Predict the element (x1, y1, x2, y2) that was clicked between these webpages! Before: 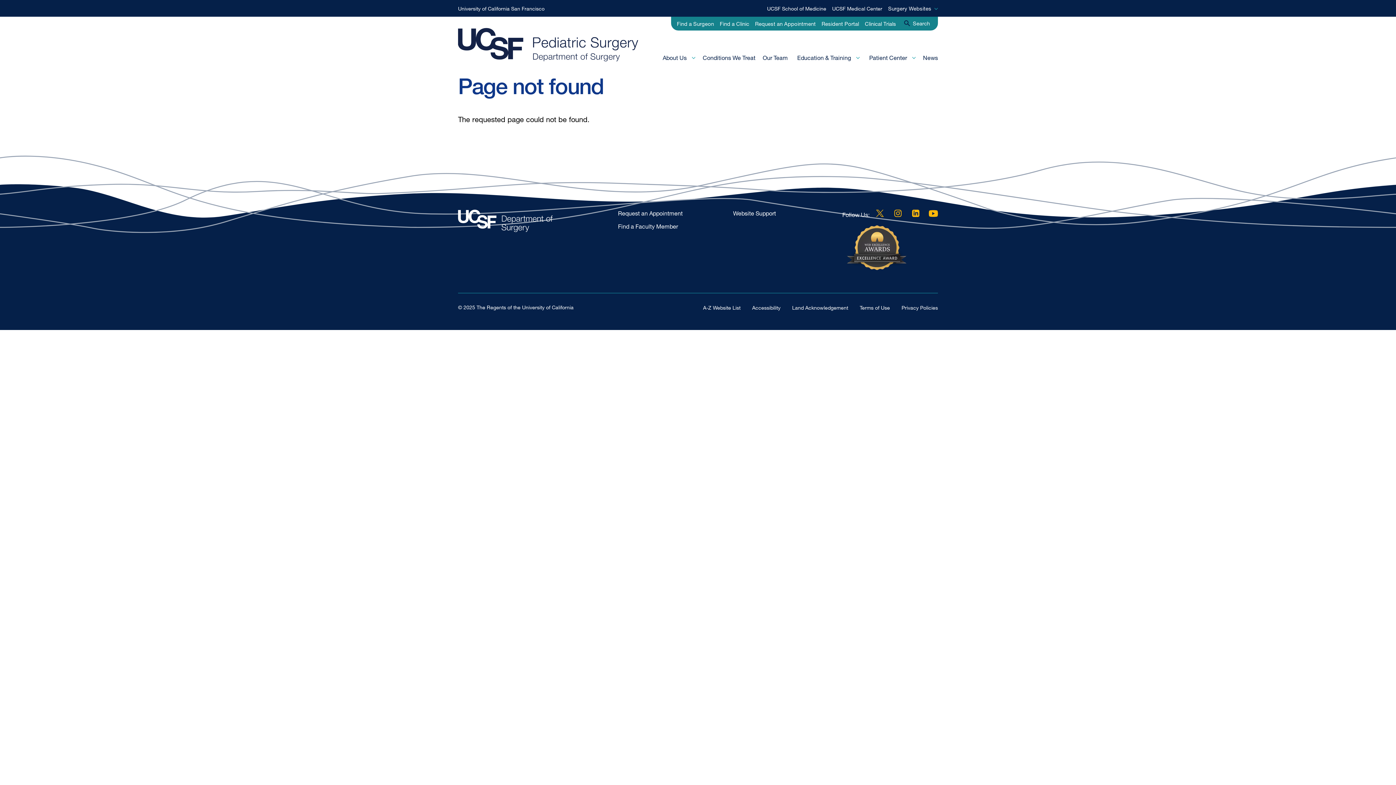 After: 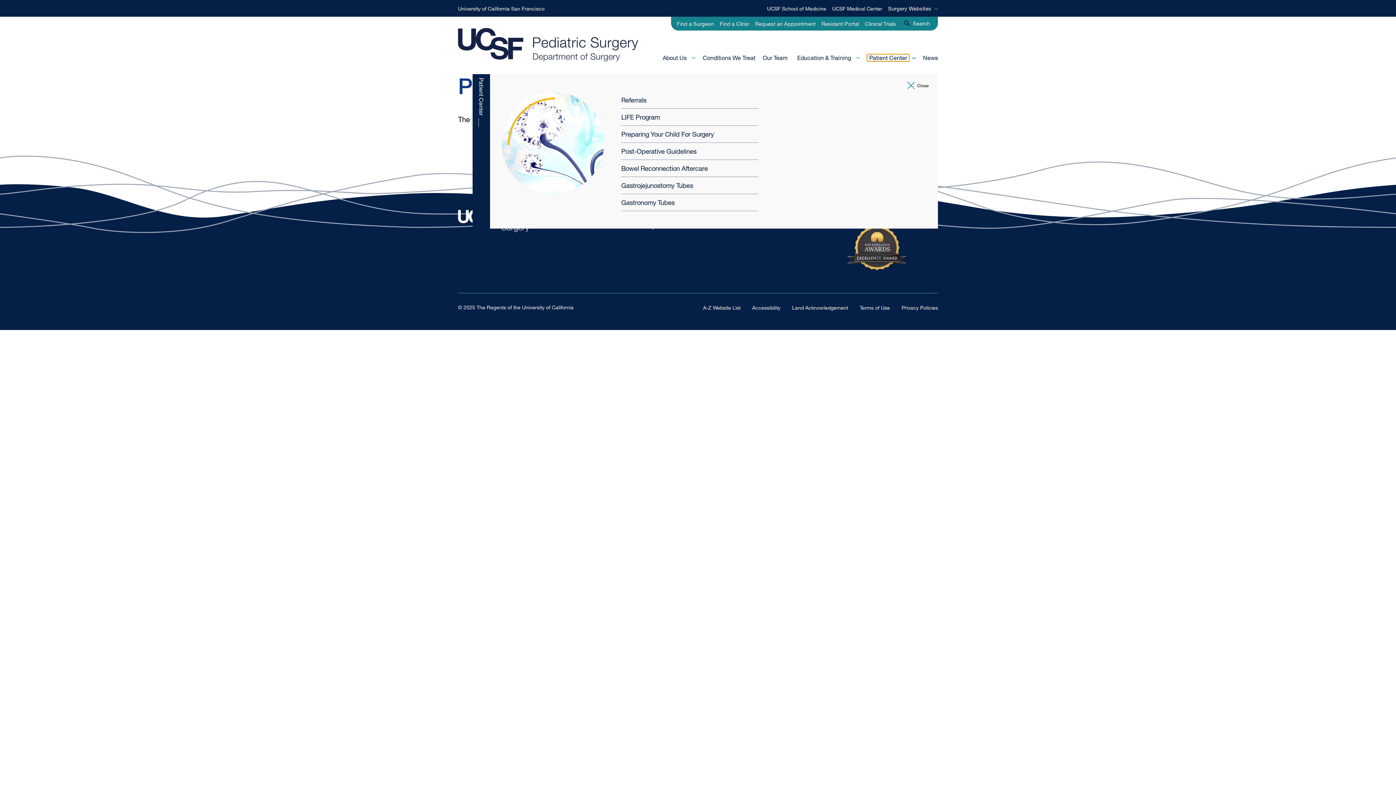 Action: label: Patient Center bbox: (867, 54, 909, 61)